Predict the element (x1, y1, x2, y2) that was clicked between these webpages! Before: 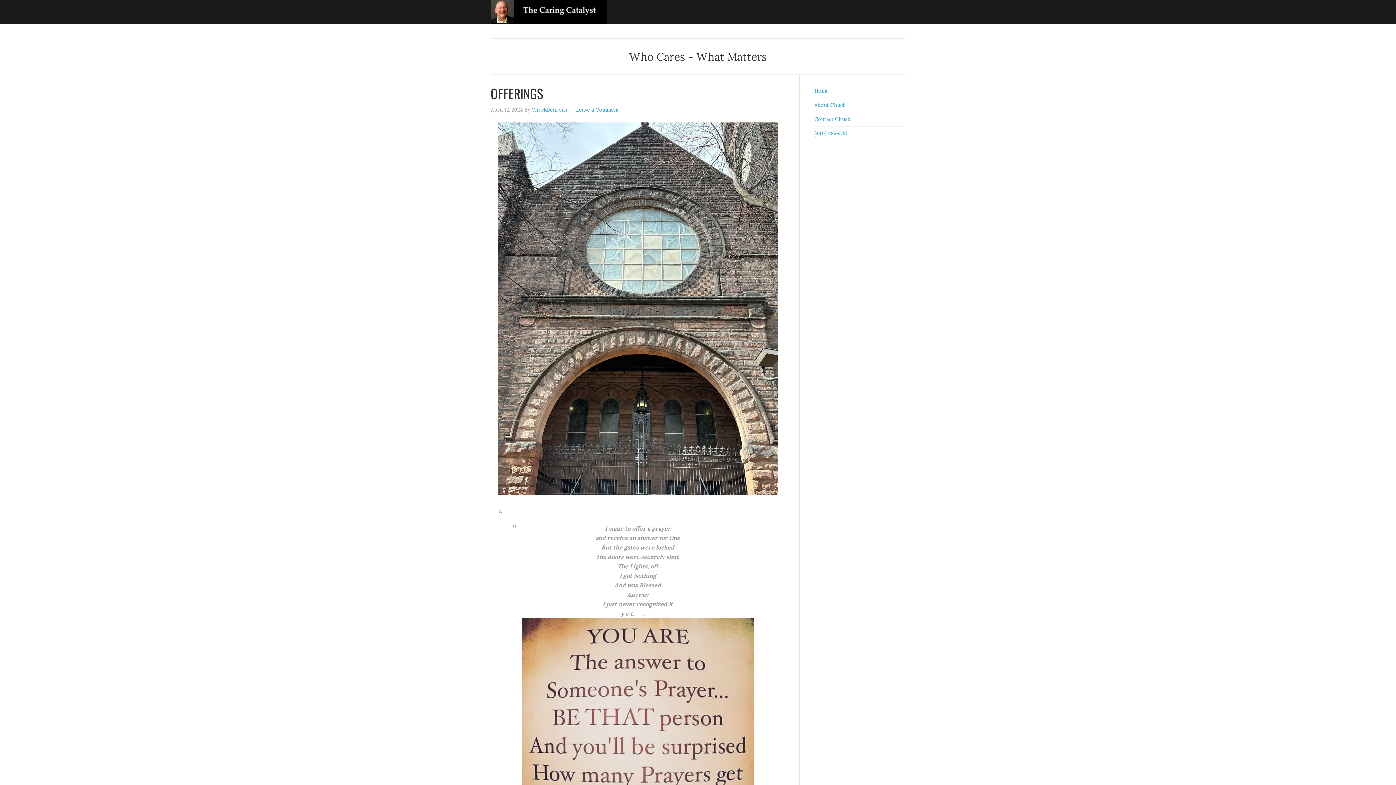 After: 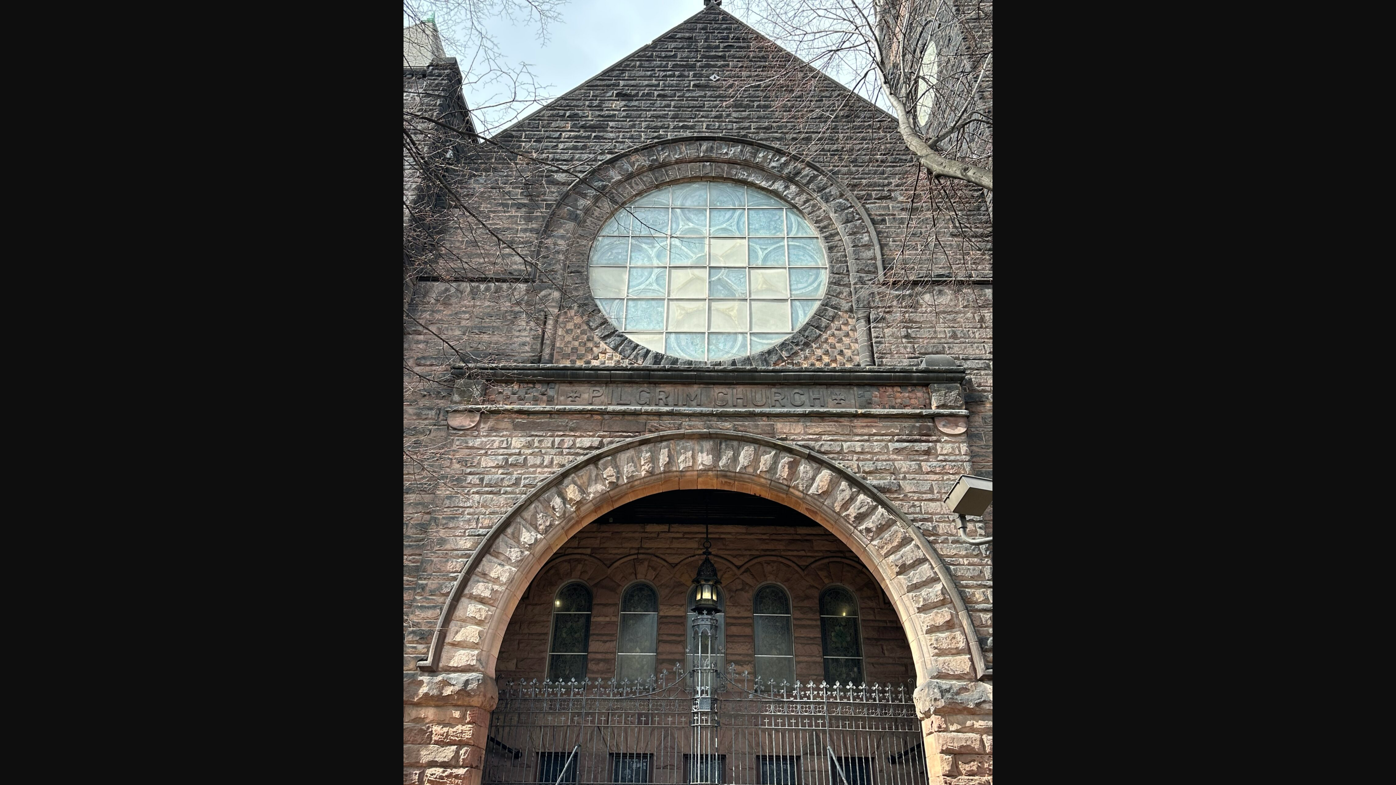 Action: bbox: (490, 122, 785, 494)